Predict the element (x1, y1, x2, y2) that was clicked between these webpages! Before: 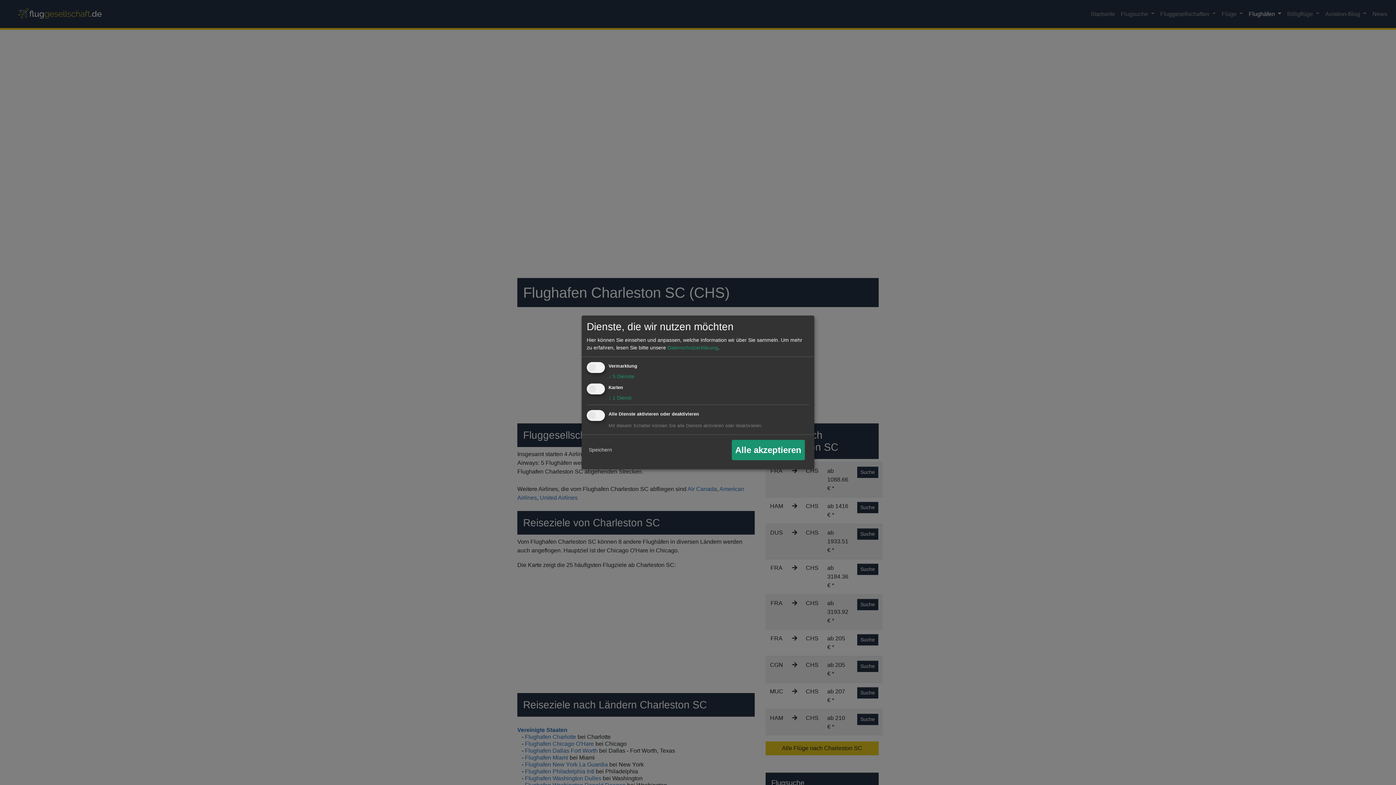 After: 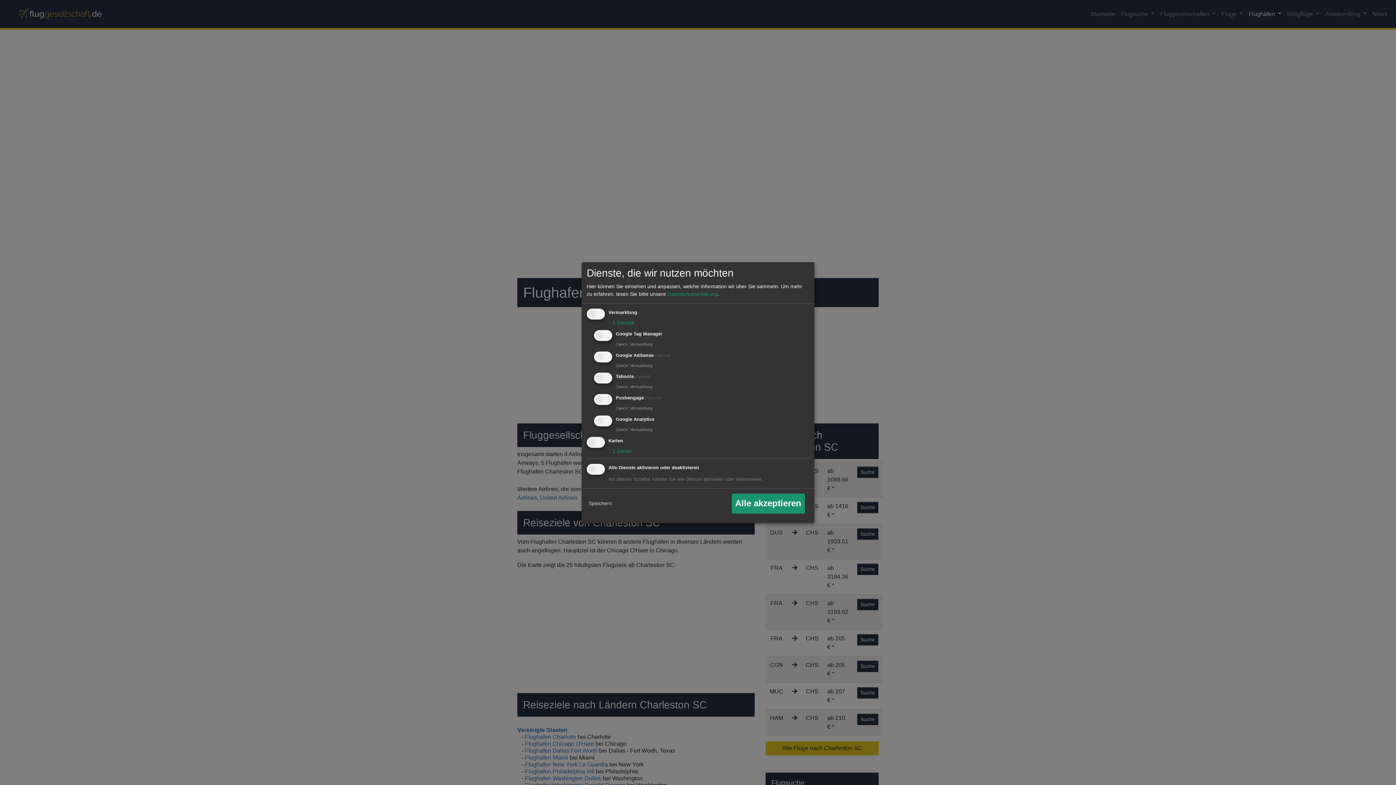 Action: label: ↓ 5 Dienste bbox: (608, 373, 634, 379)